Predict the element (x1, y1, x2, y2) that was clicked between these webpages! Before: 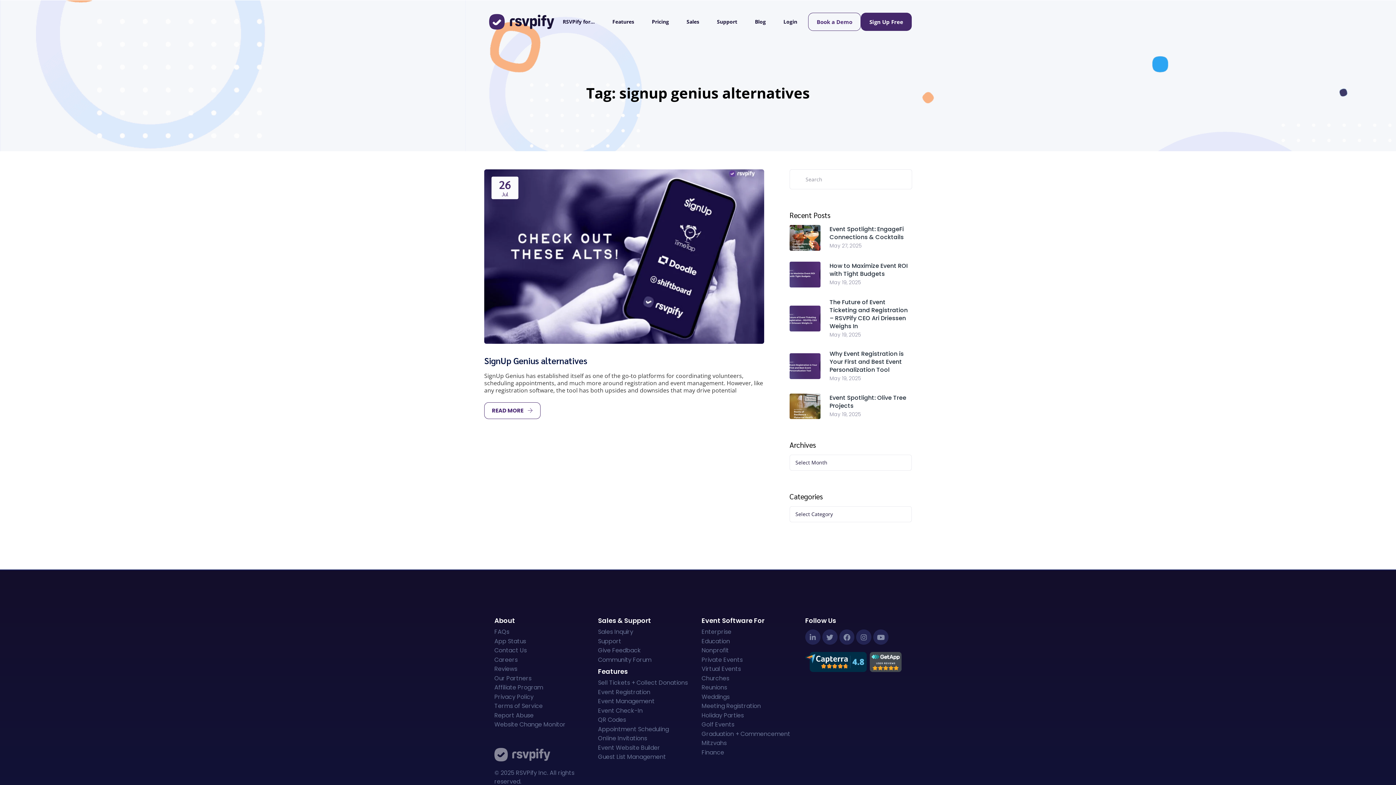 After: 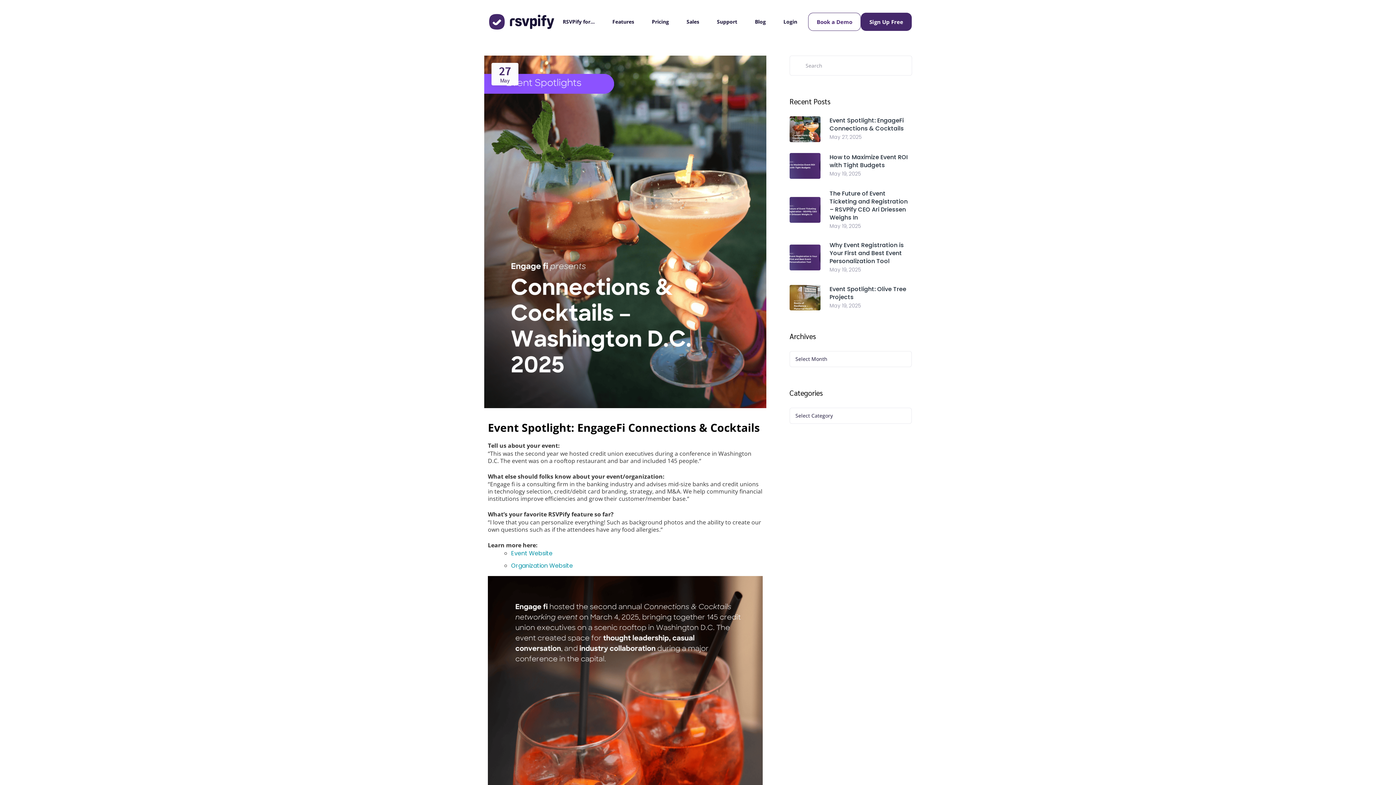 Action: bbox: (789, 225, 829, 250)